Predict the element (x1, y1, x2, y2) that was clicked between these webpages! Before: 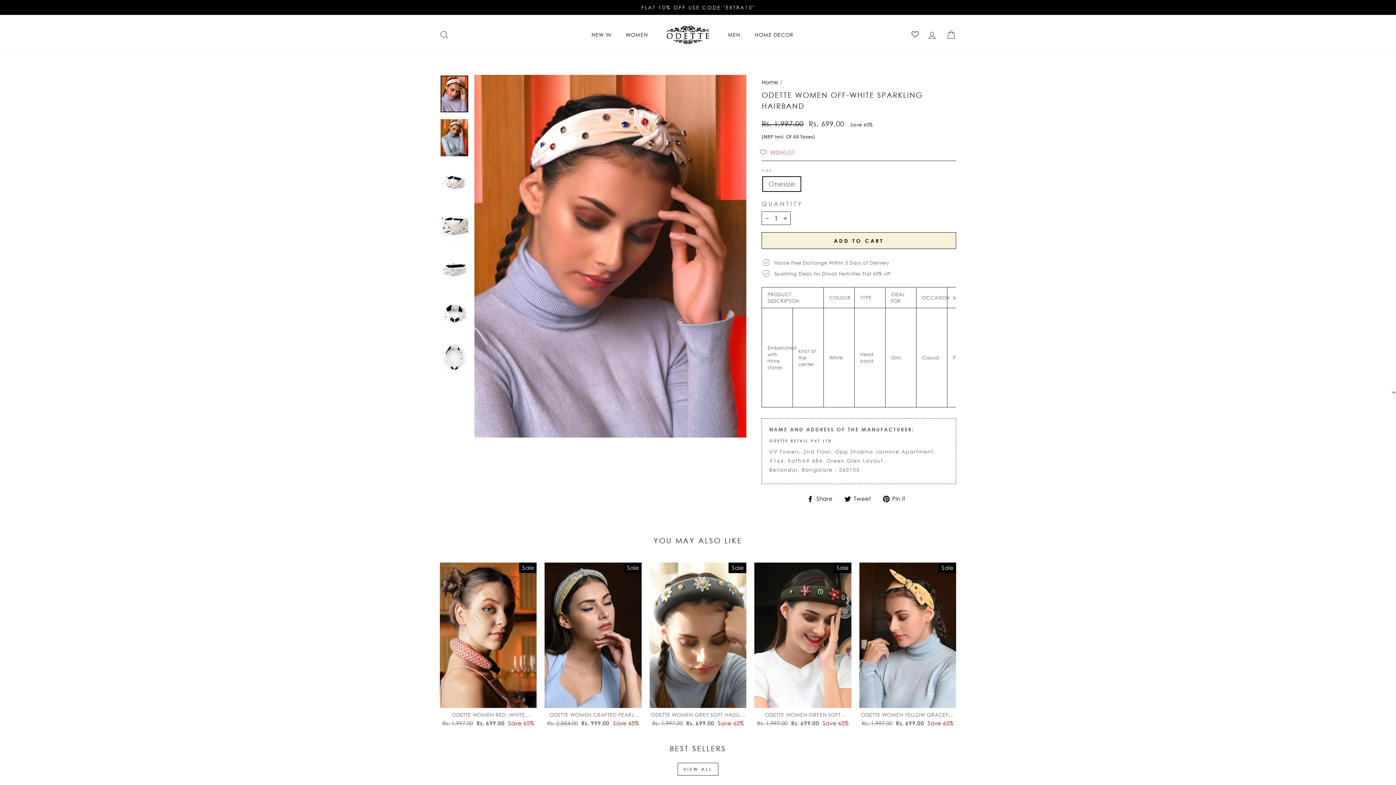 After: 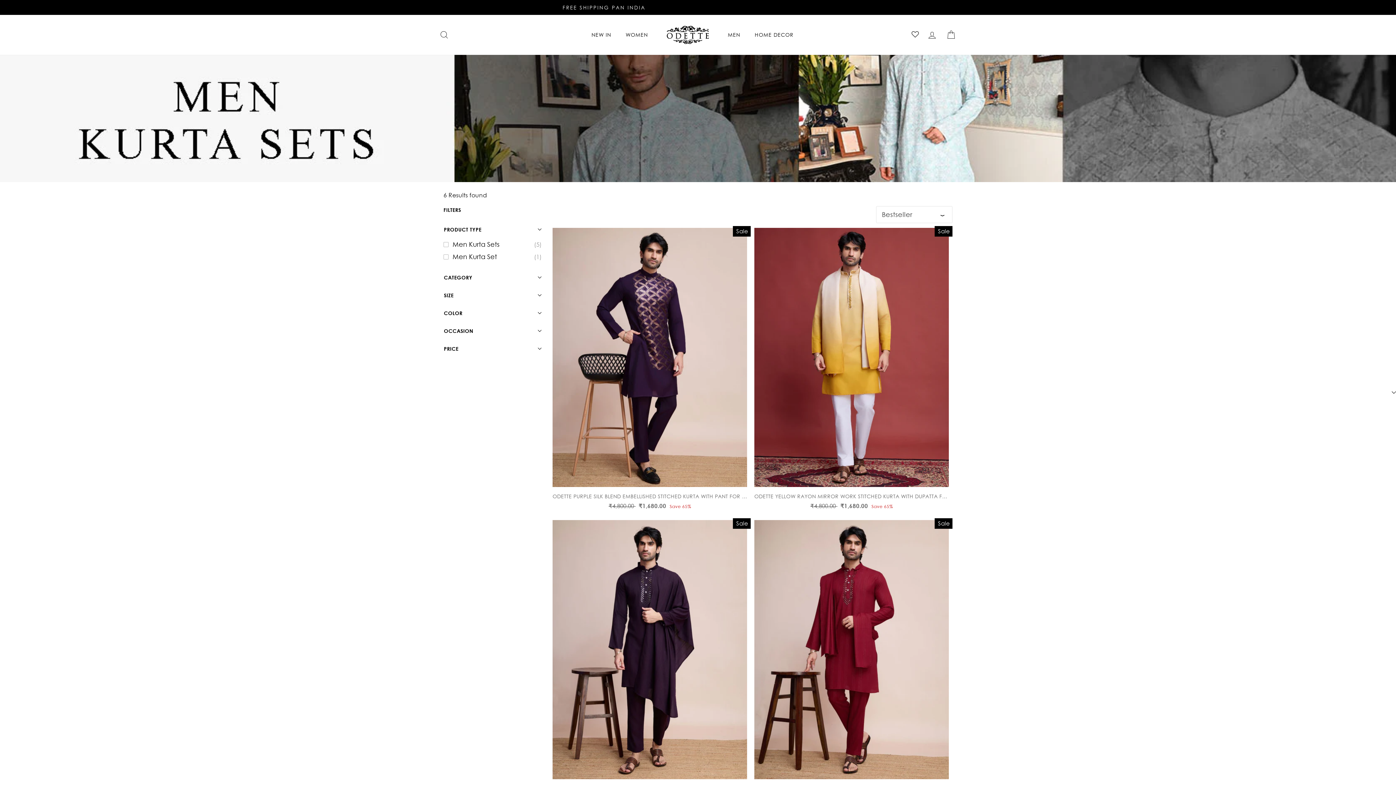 Action: bbox: (722, 28, 749, 41) label: MEN